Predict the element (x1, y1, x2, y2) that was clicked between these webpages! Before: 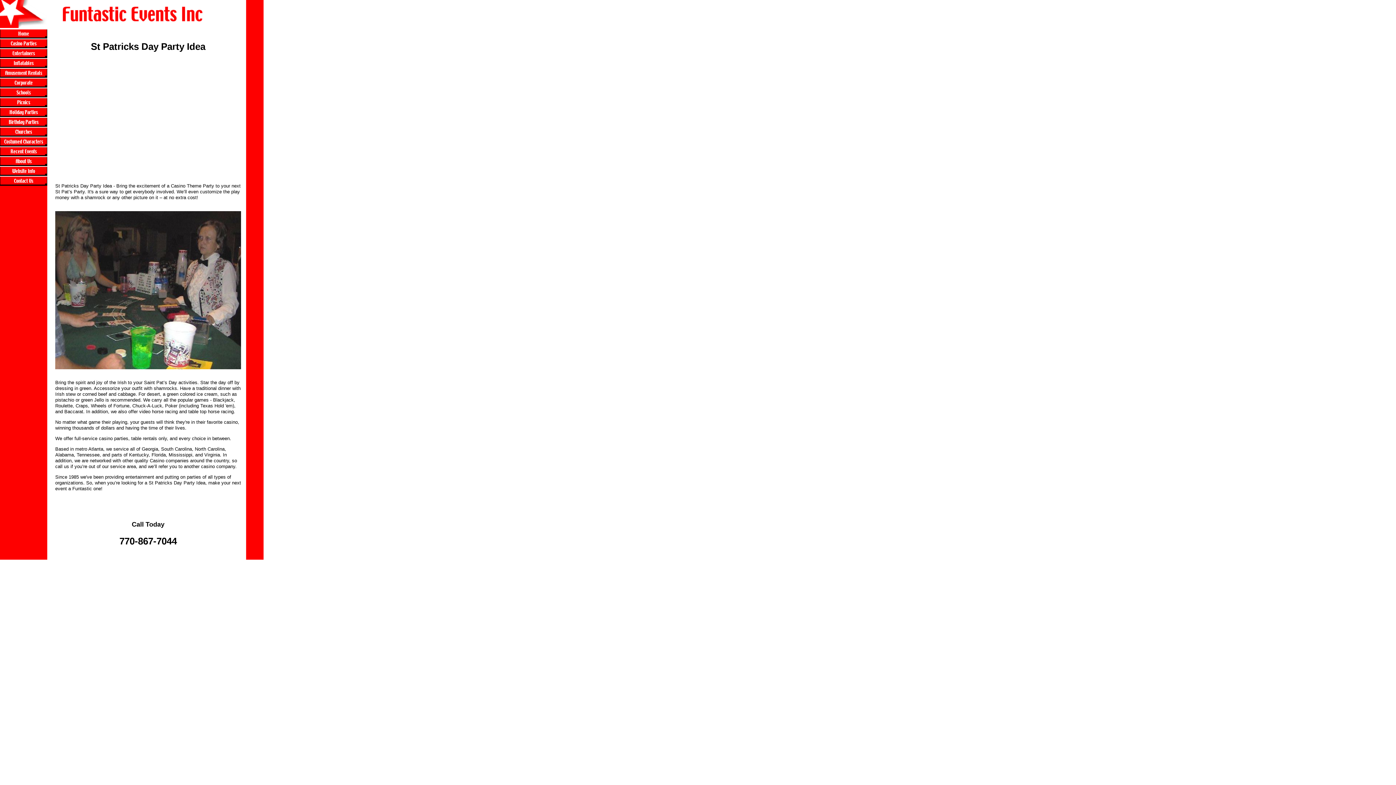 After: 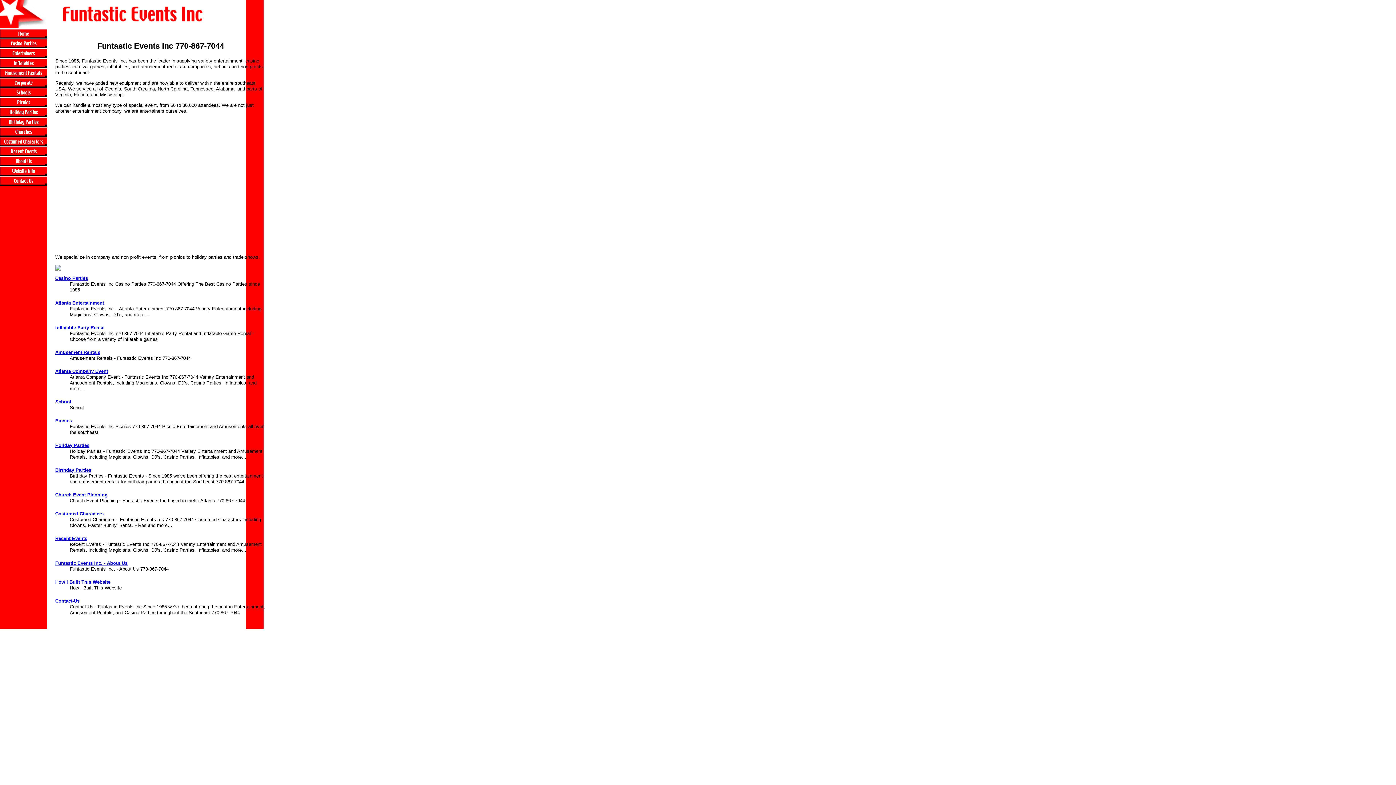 Action: label: Home bbox: (0, 28, 47, 38)